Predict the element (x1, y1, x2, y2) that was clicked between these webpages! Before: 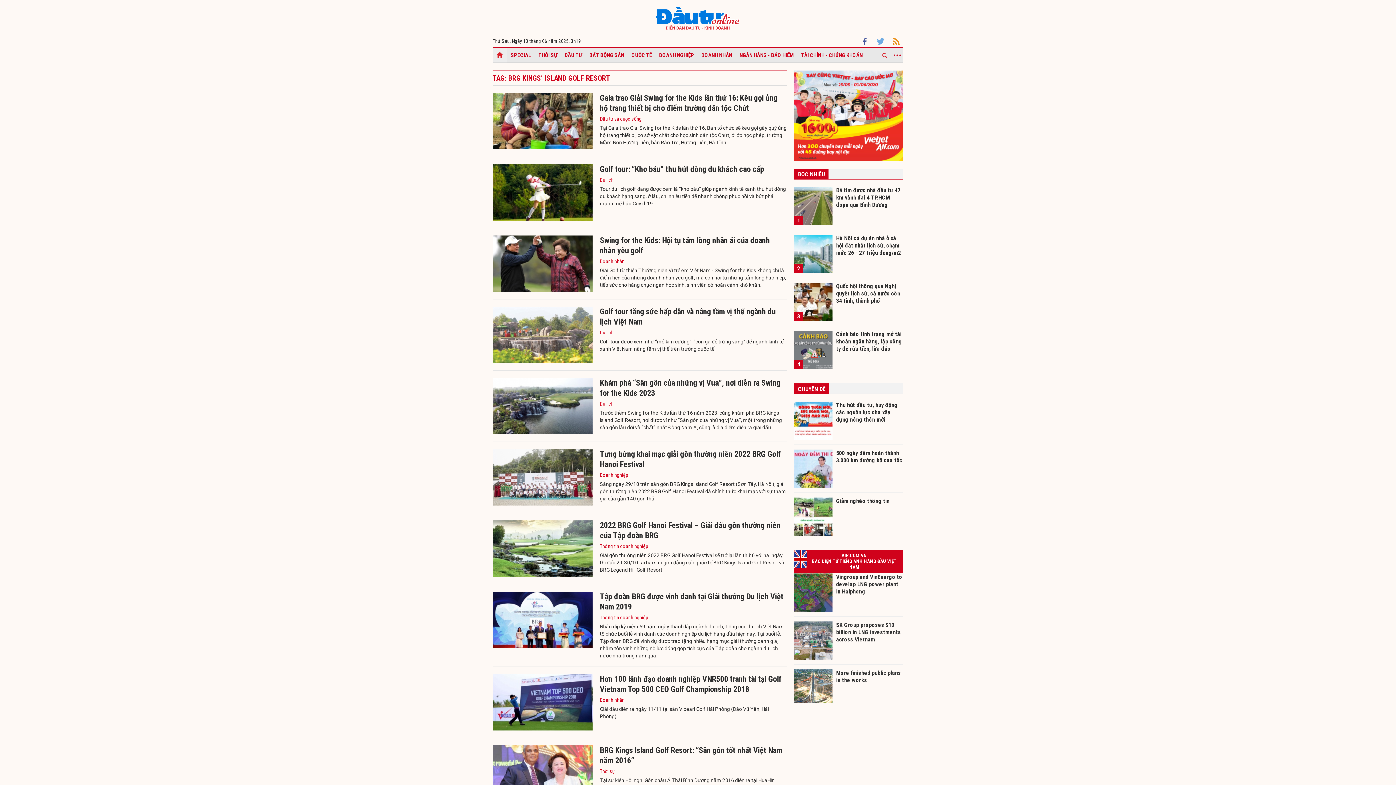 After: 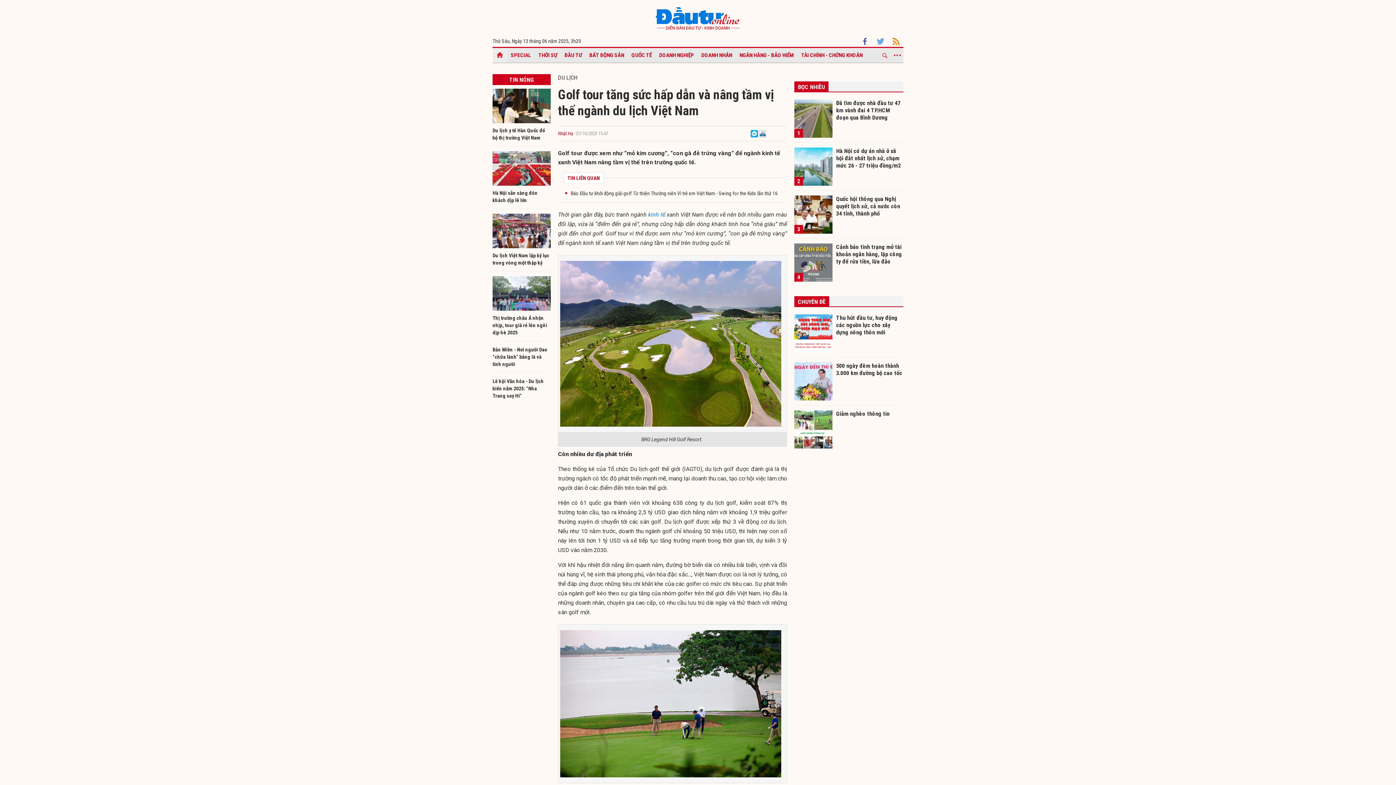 Action: bbox: (492, 306, 592, 363)